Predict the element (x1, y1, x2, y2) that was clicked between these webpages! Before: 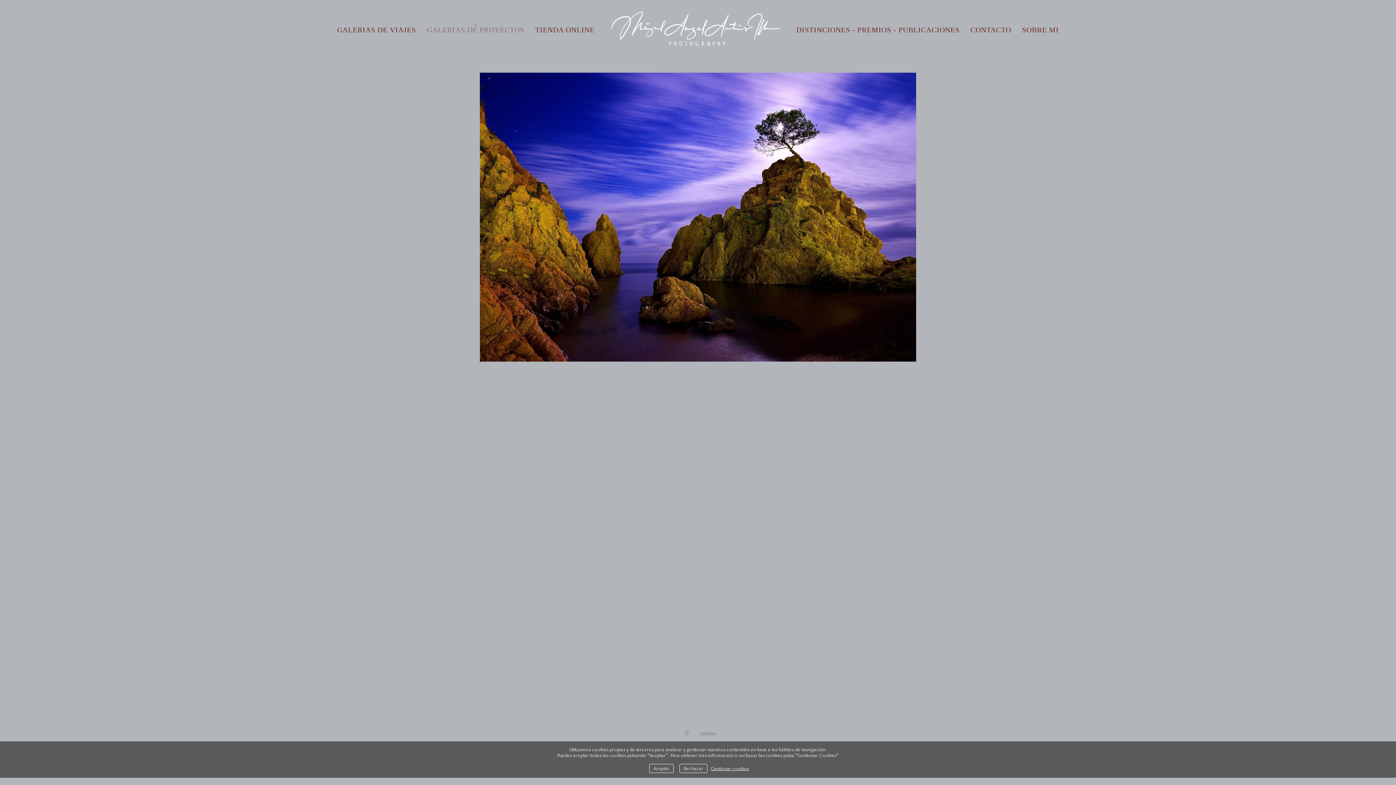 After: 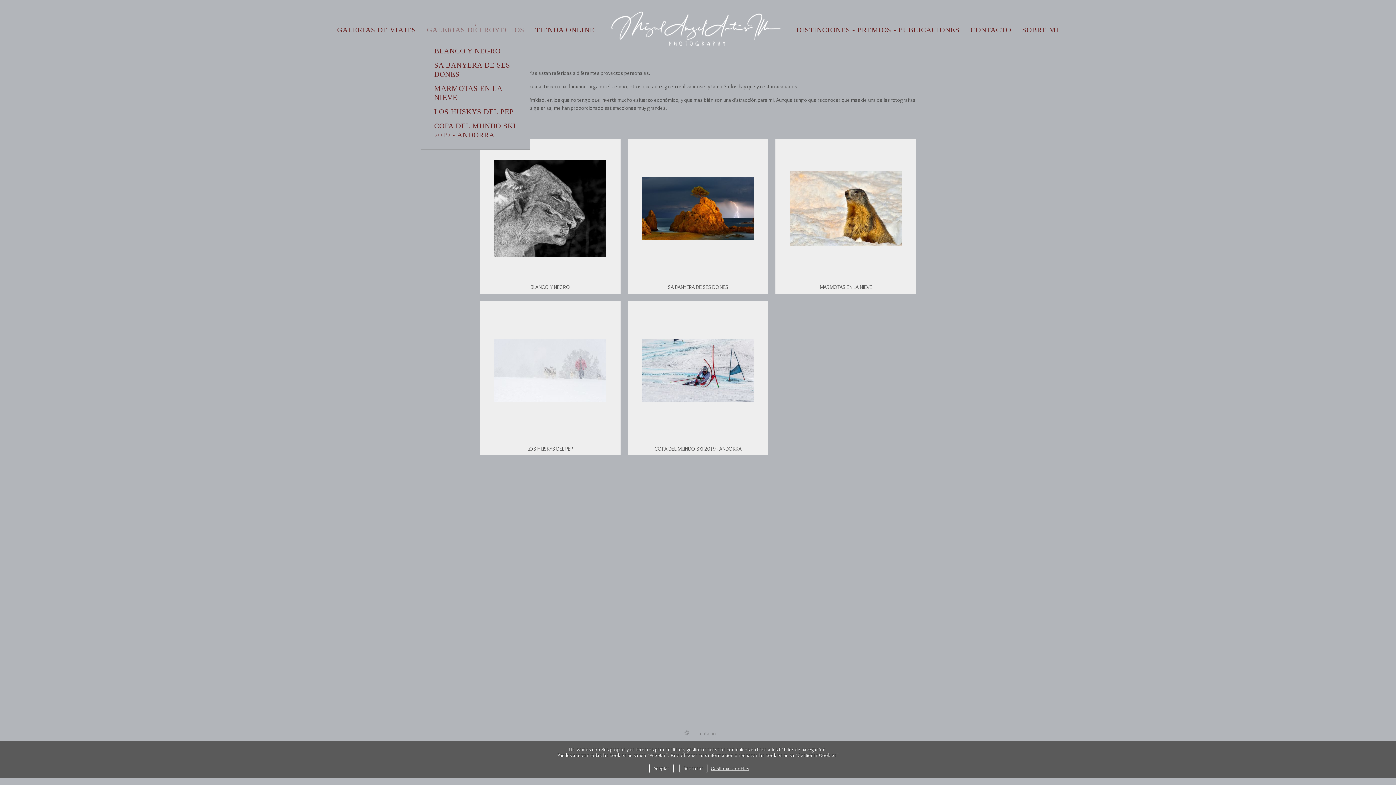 Action: bbox: (421, 21, 529, 38) label: GALERIAS DE PROYECTOS